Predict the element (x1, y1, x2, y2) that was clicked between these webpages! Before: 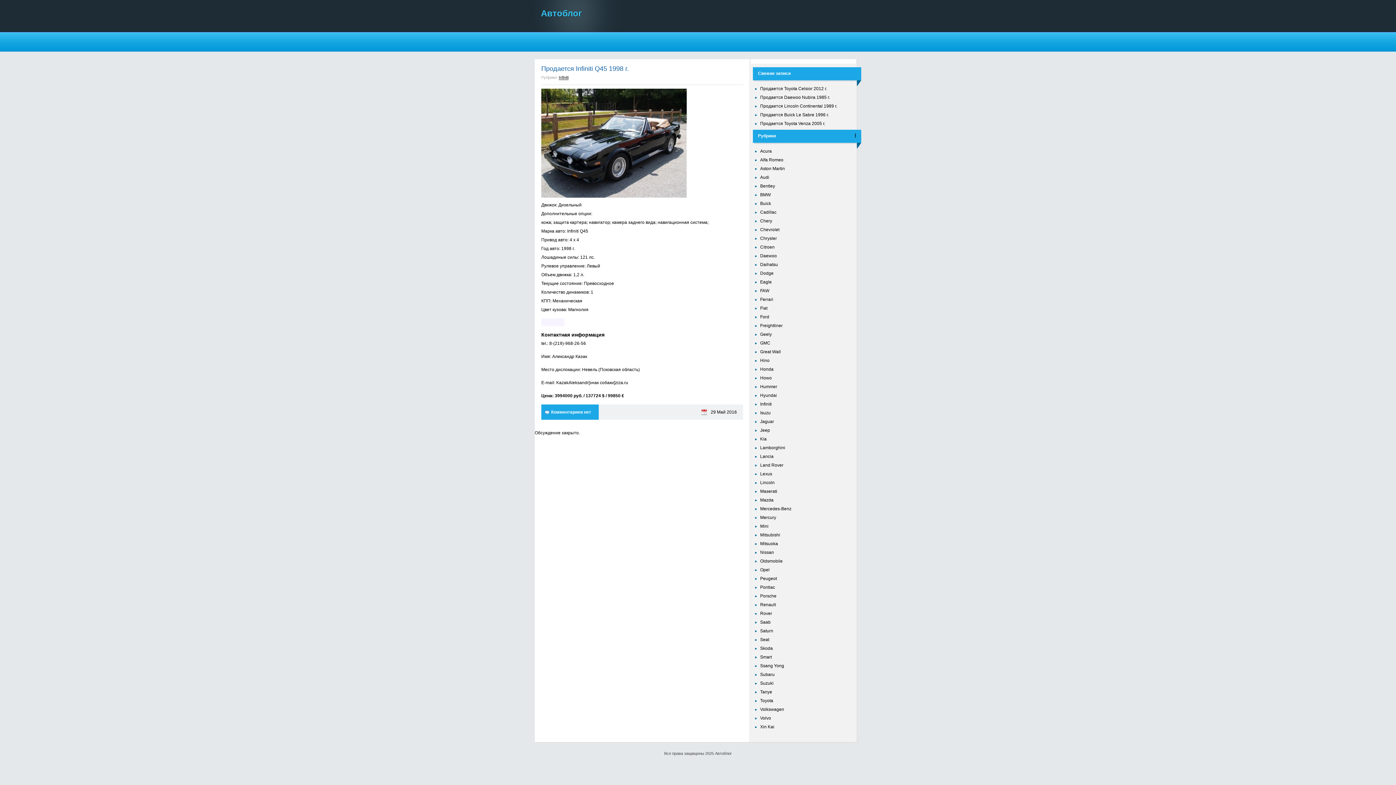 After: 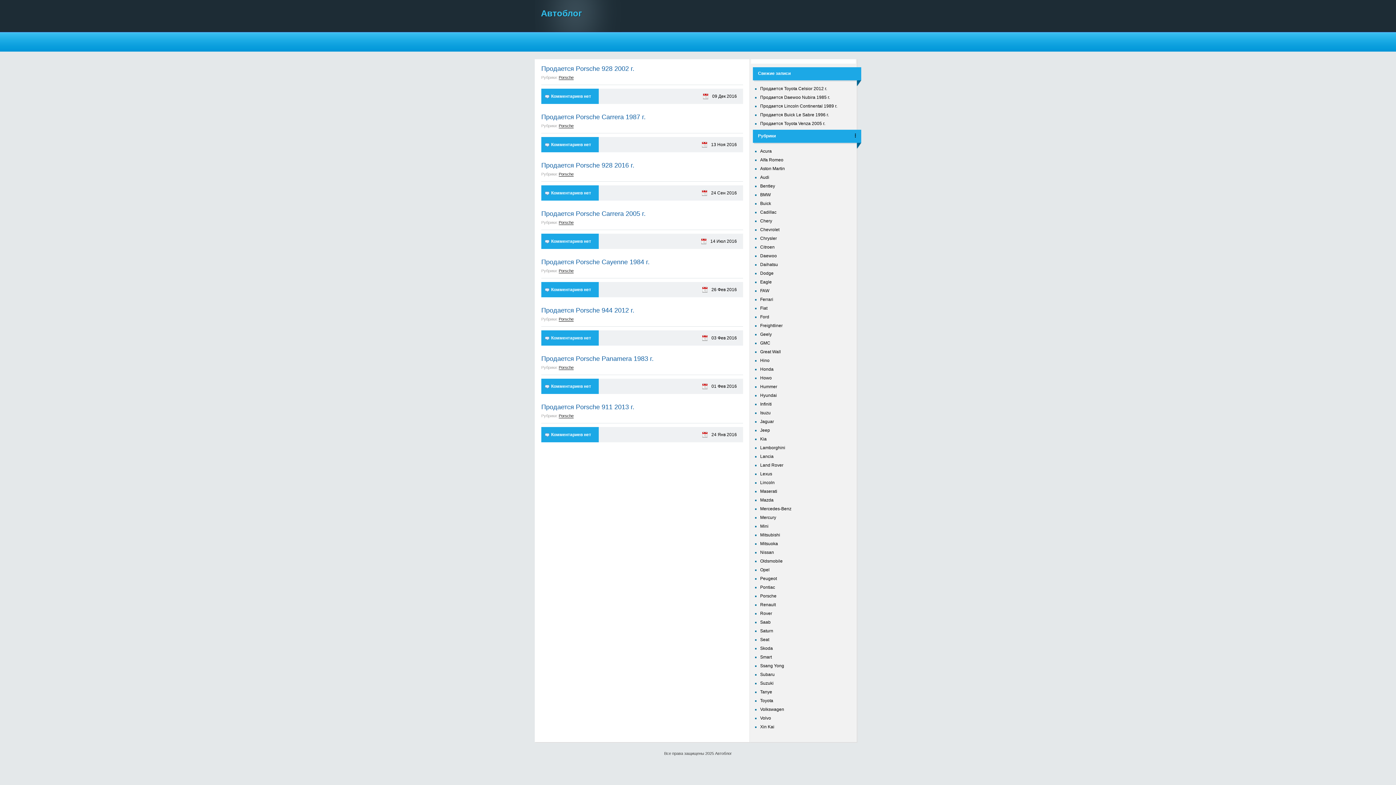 Action: label: Porsche bbox: (760, 593, 776, 598)